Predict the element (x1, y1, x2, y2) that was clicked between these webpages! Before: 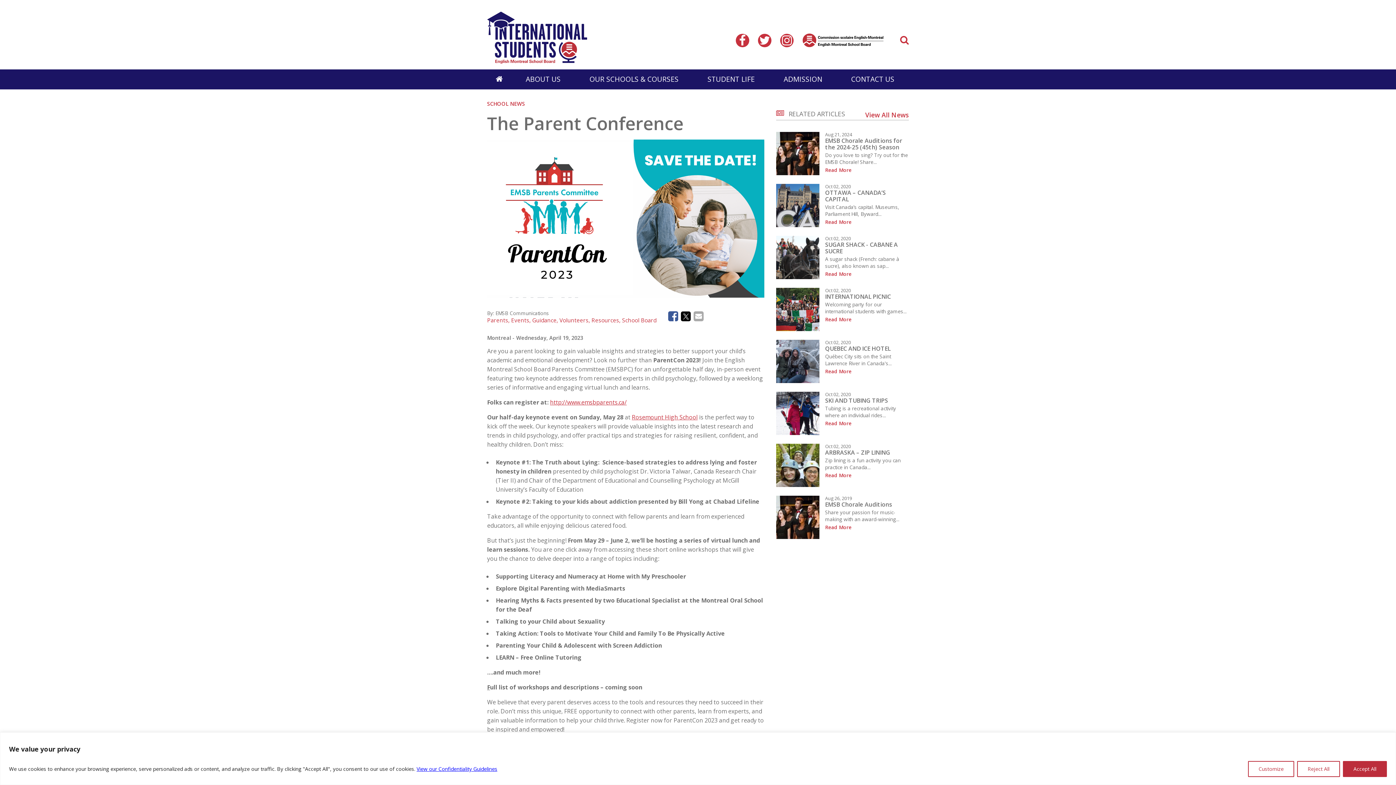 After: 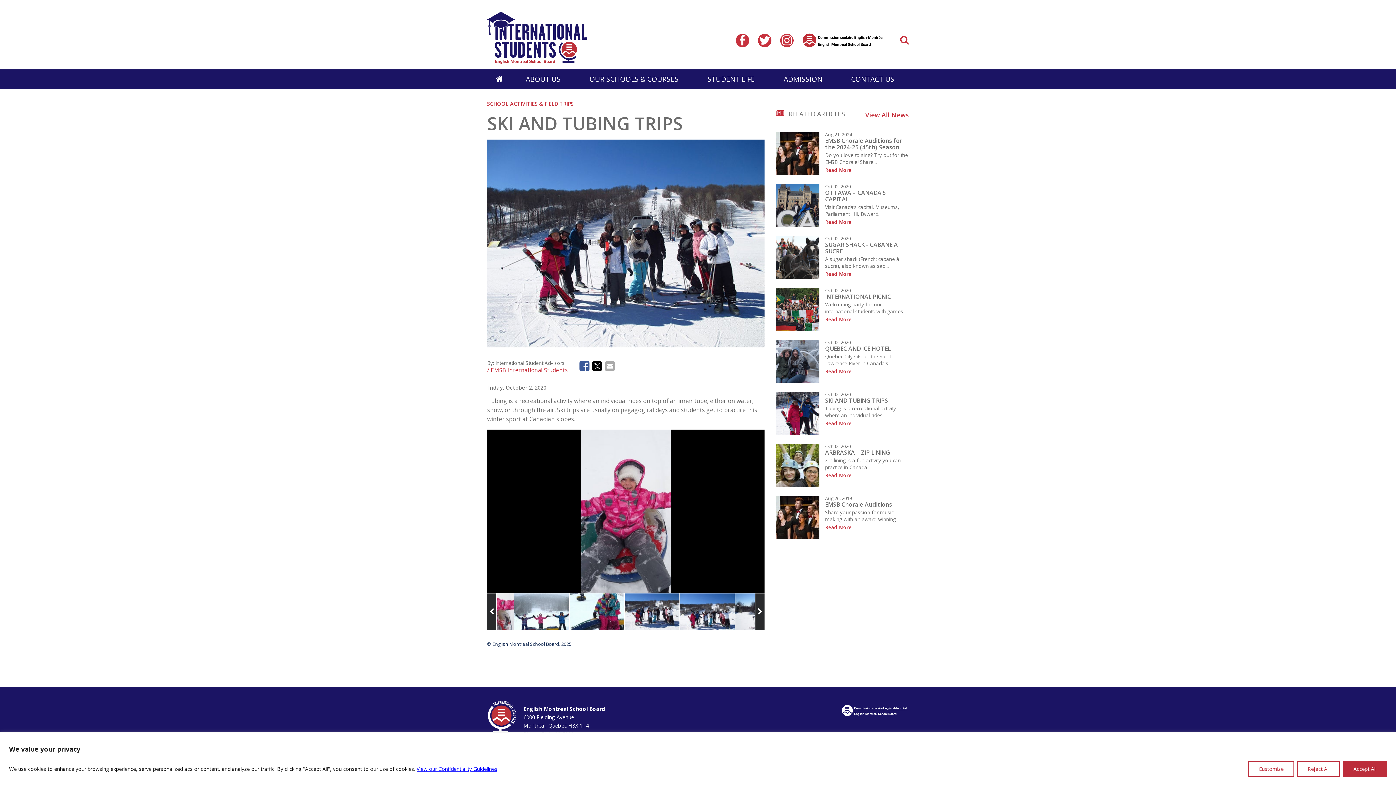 Action: label: SKI AND TUBING TRIPS bbox: (825, 396, 888, 404)